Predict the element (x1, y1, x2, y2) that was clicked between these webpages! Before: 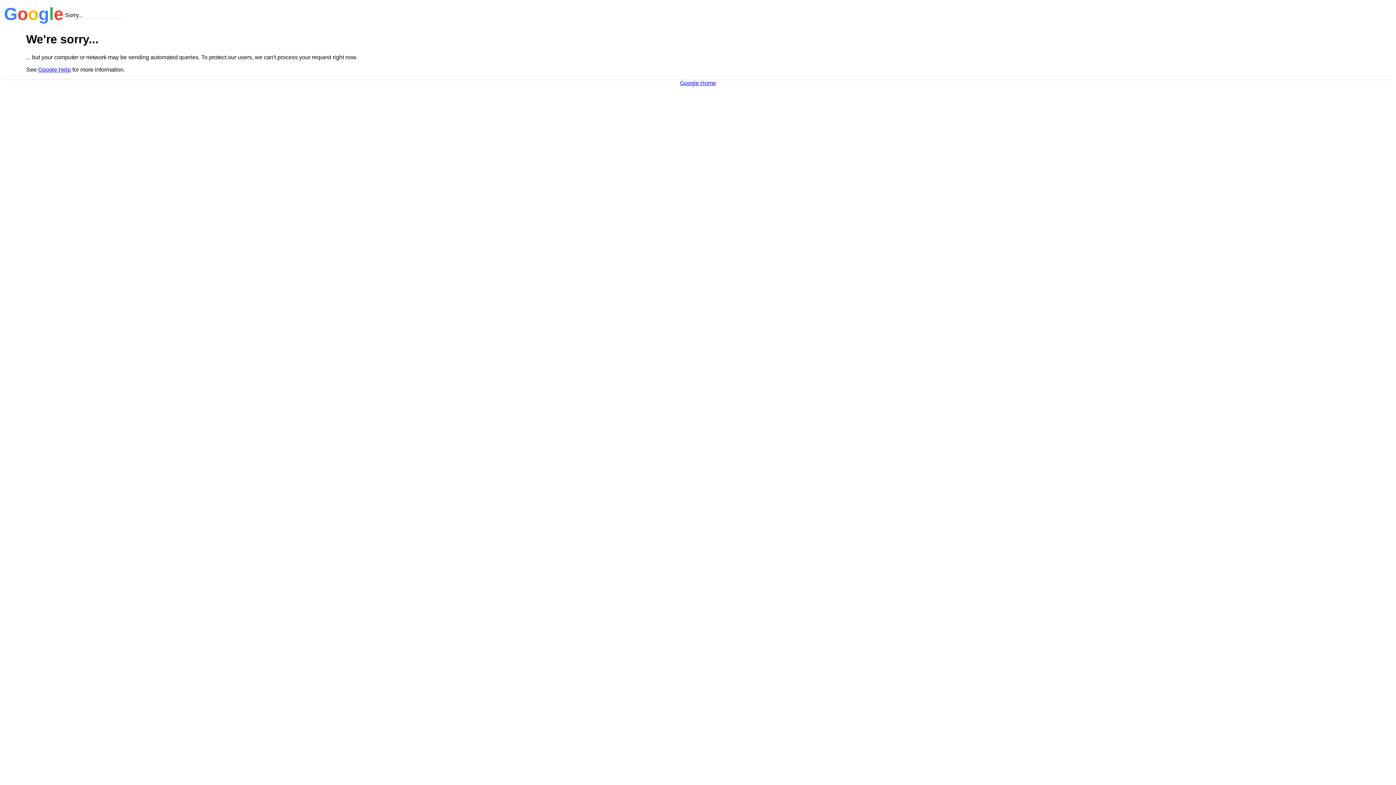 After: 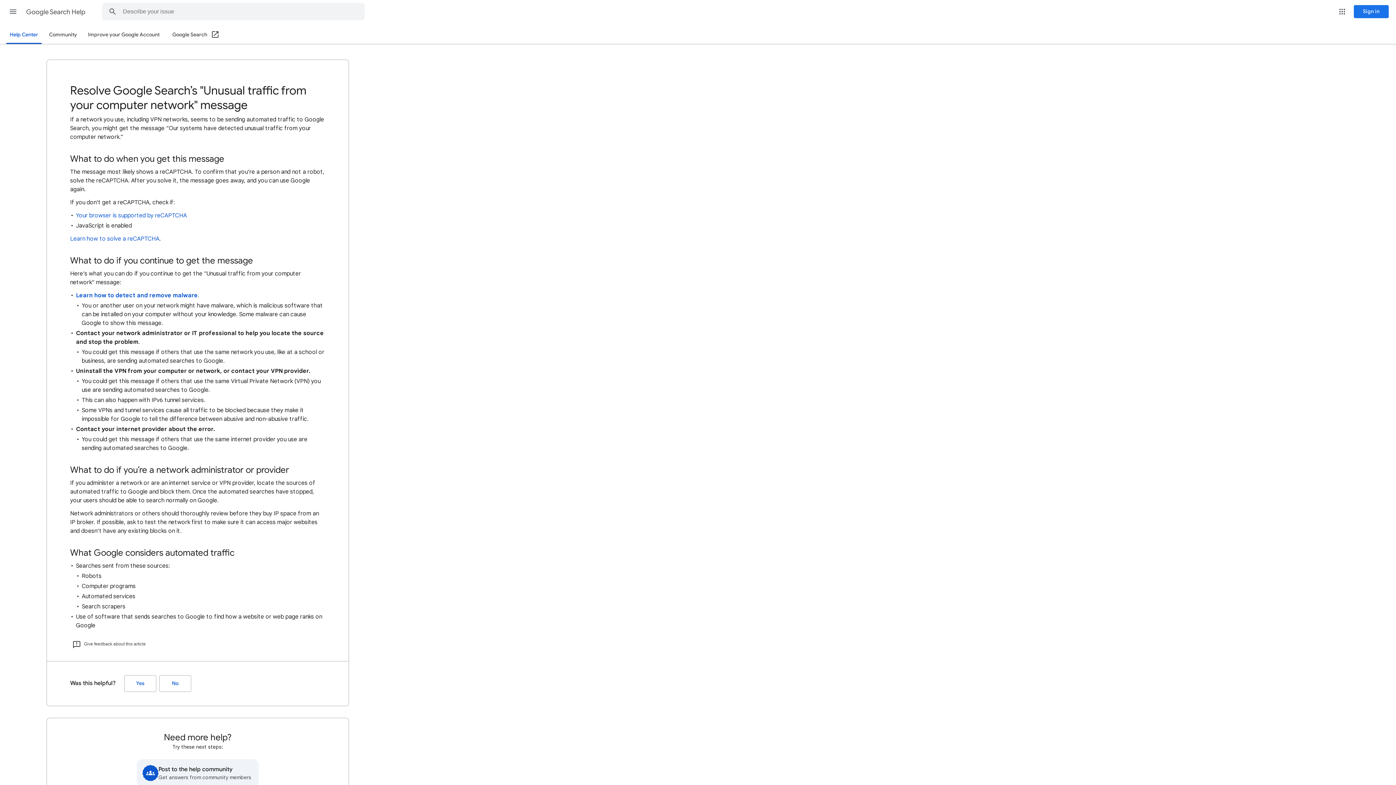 Action: label: Google Help bbox: (38, 66, 70, 72)